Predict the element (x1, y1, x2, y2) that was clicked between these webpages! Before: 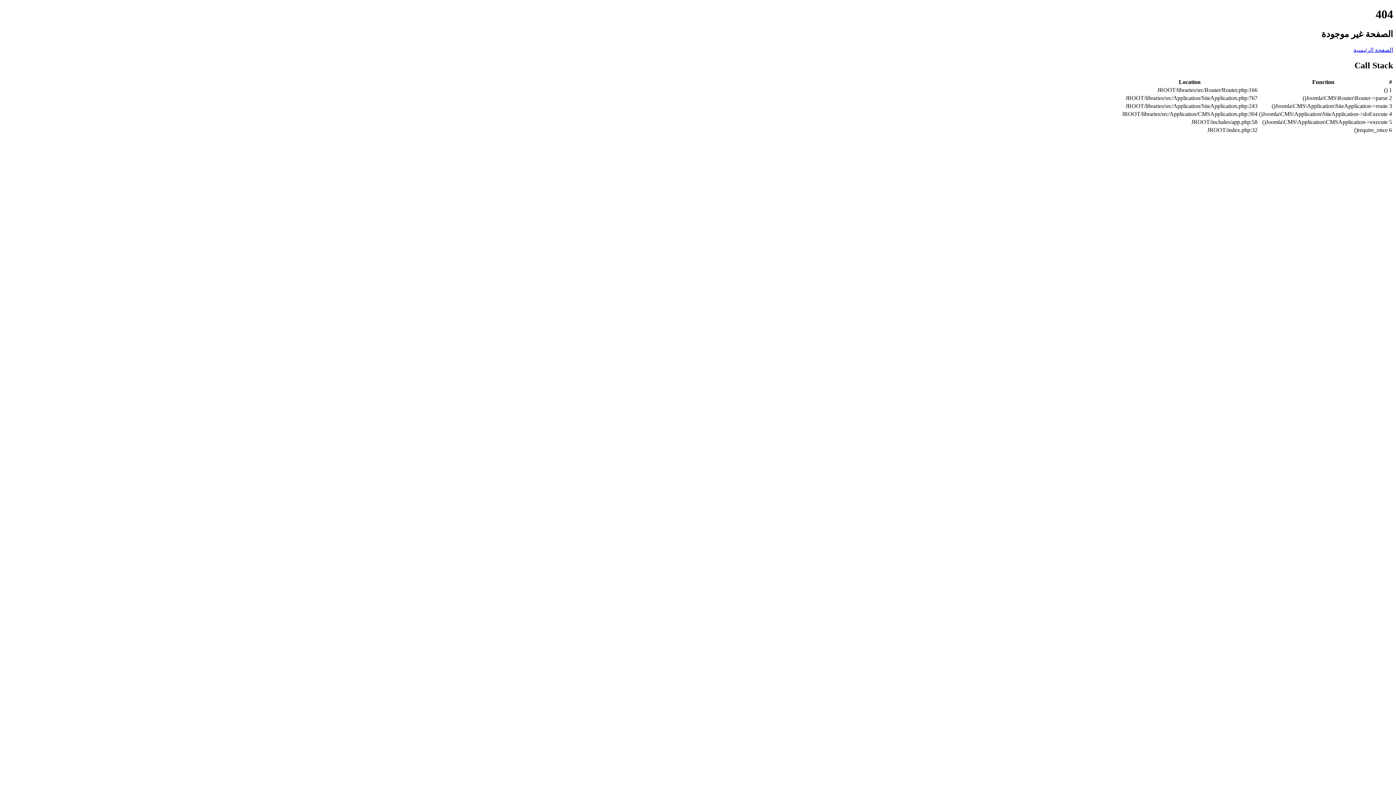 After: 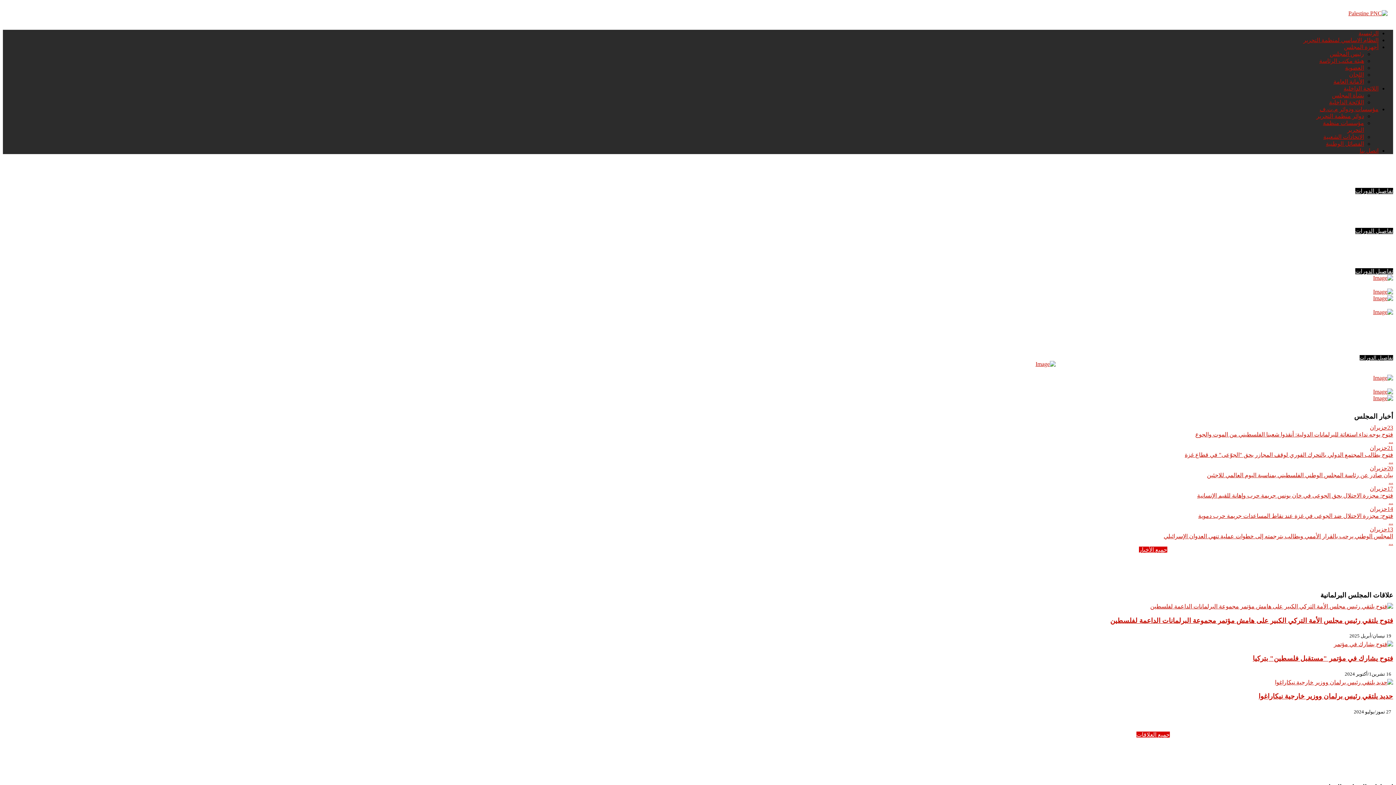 Action: label: الصفحة الرئيسية bbox: (1353, 46, 1393, 53)